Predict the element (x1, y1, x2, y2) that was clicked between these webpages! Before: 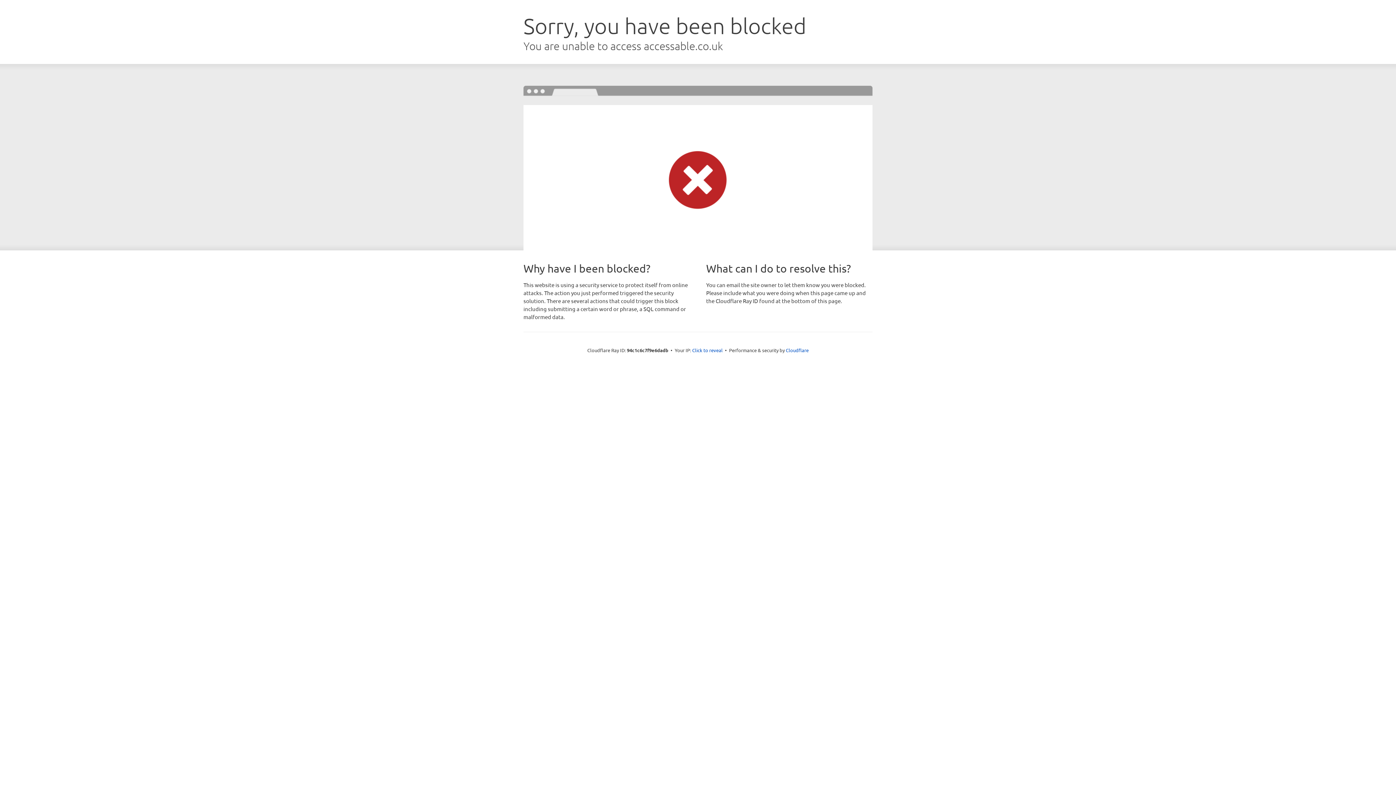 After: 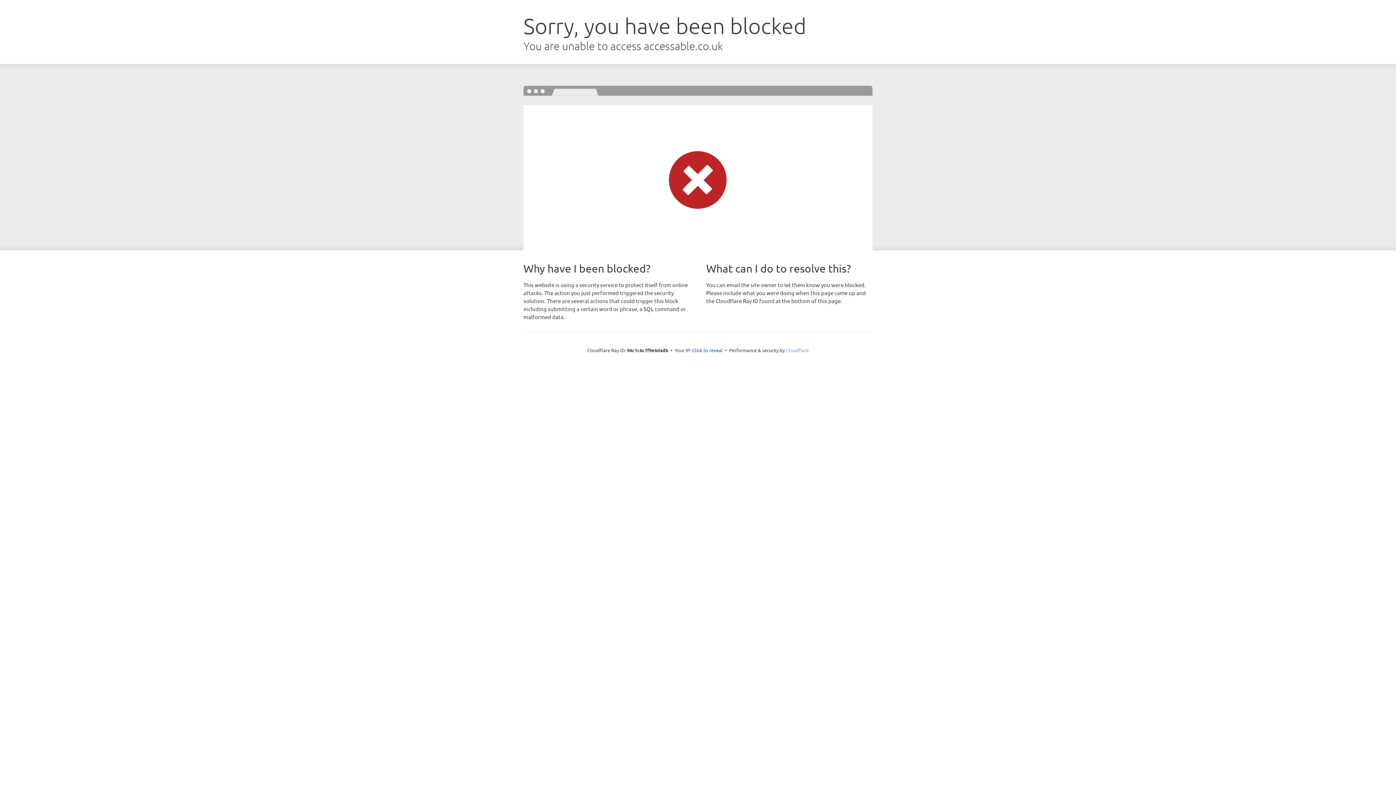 Action: bbox: (786, 347, 808, 353) label: Cloudflare